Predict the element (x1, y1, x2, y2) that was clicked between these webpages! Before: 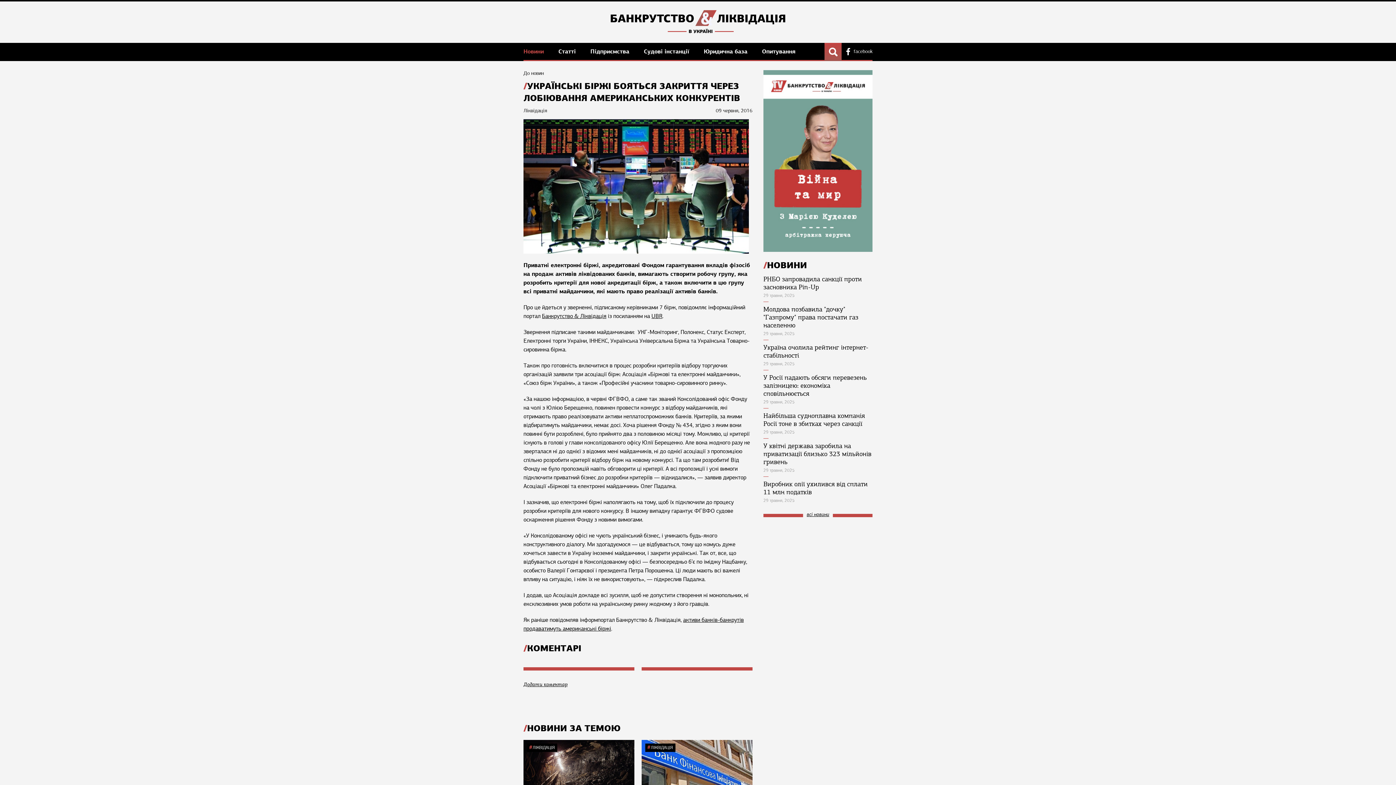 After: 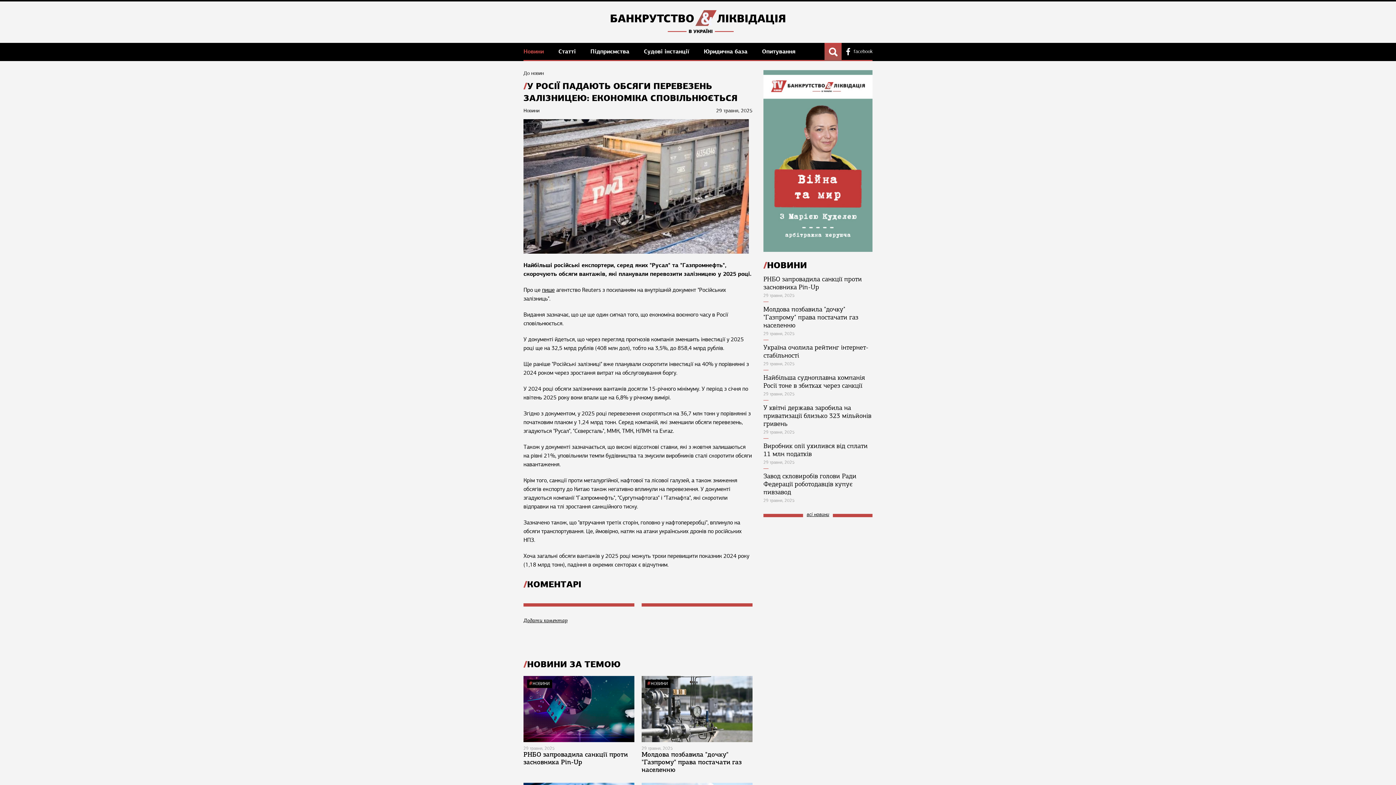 Action: label: У Росії падають обсяги перевезень залізницею: економіка сповільнюється bbox: (763, 373, 866, 397)